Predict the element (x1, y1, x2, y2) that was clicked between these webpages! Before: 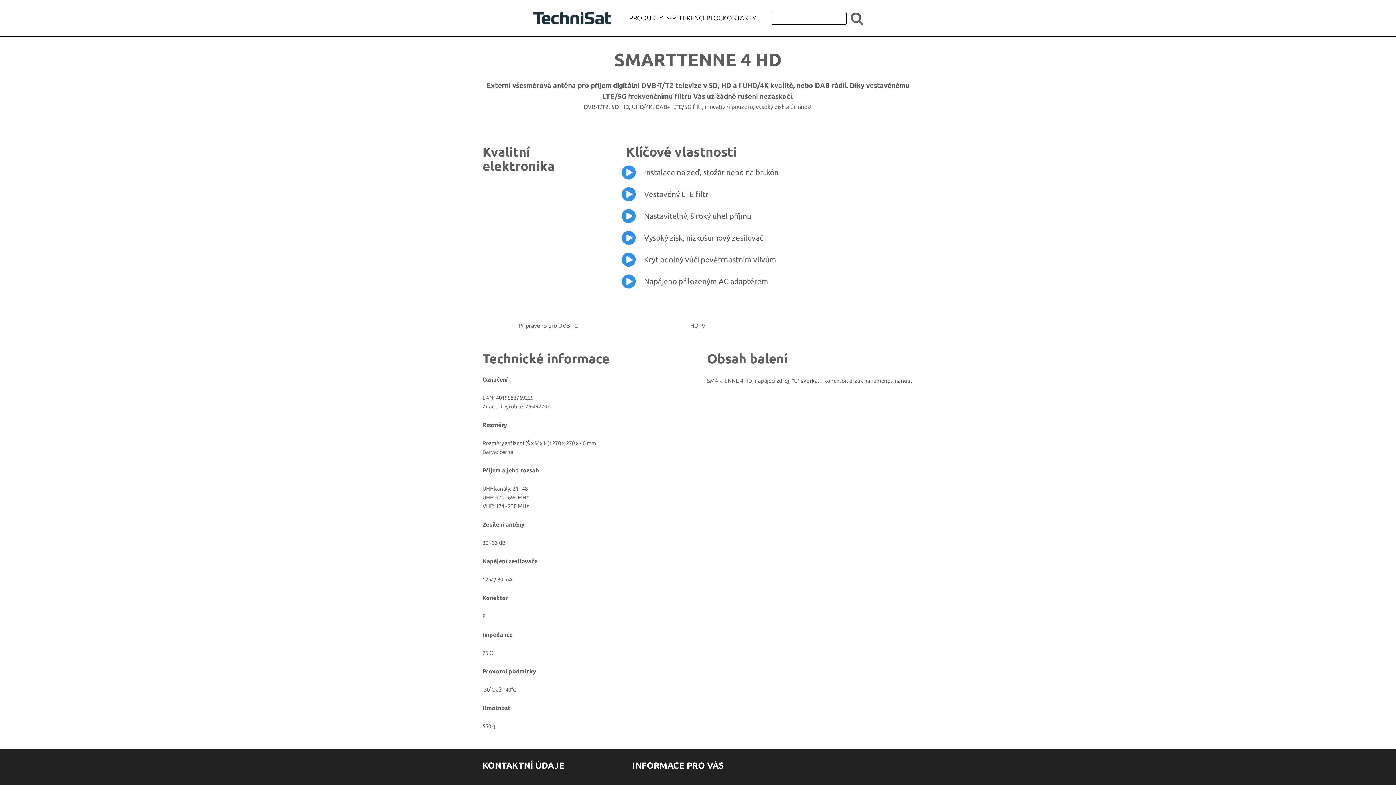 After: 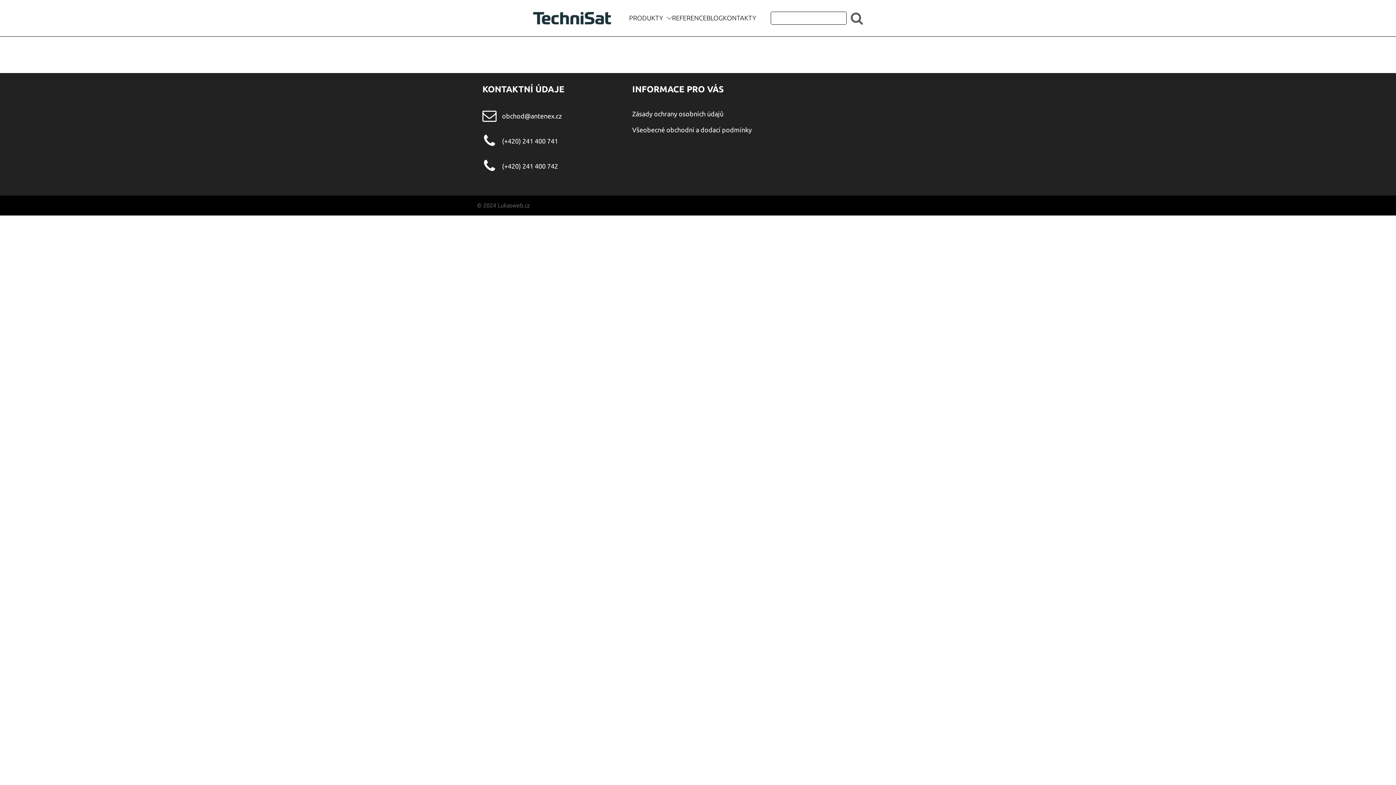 Action: bbox: (672, 0, 706, 36) label: REFERENCE